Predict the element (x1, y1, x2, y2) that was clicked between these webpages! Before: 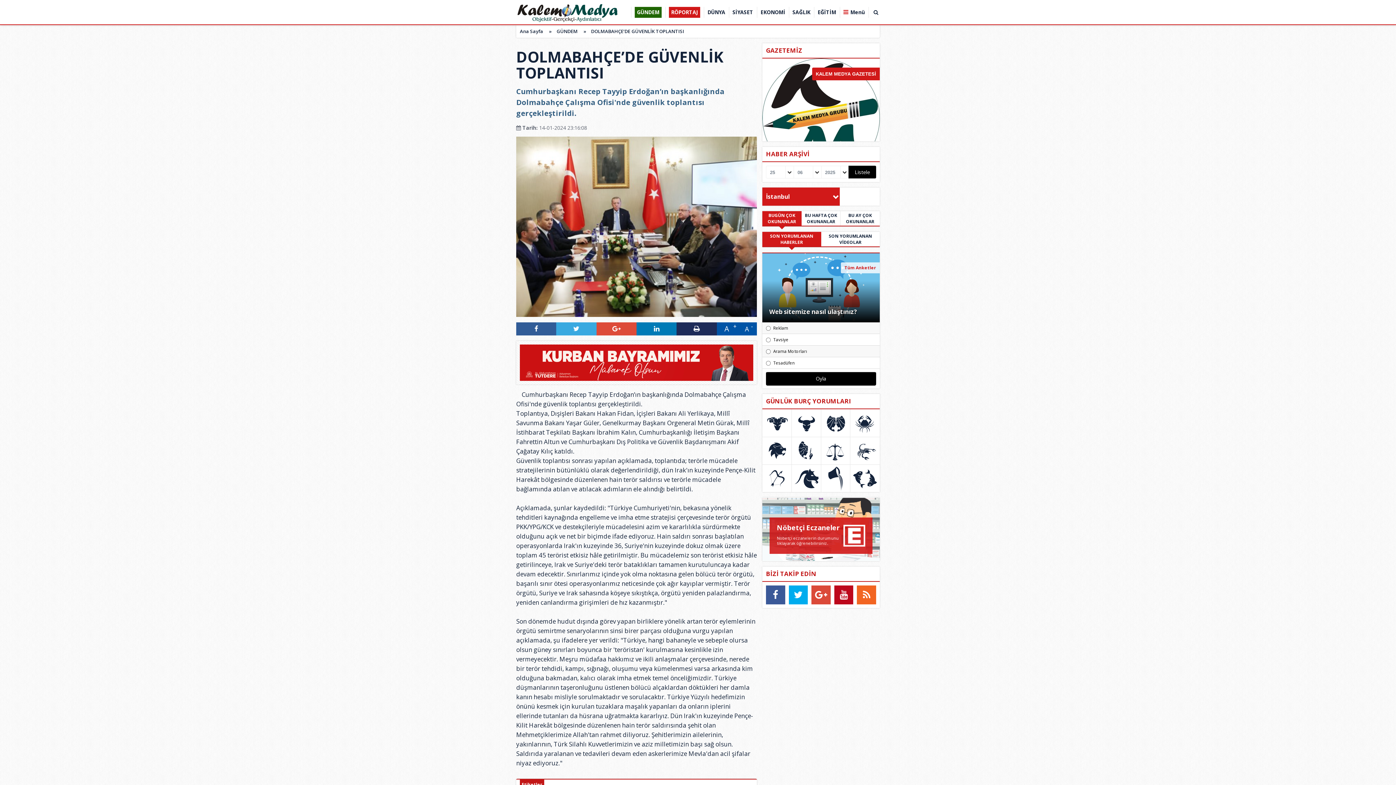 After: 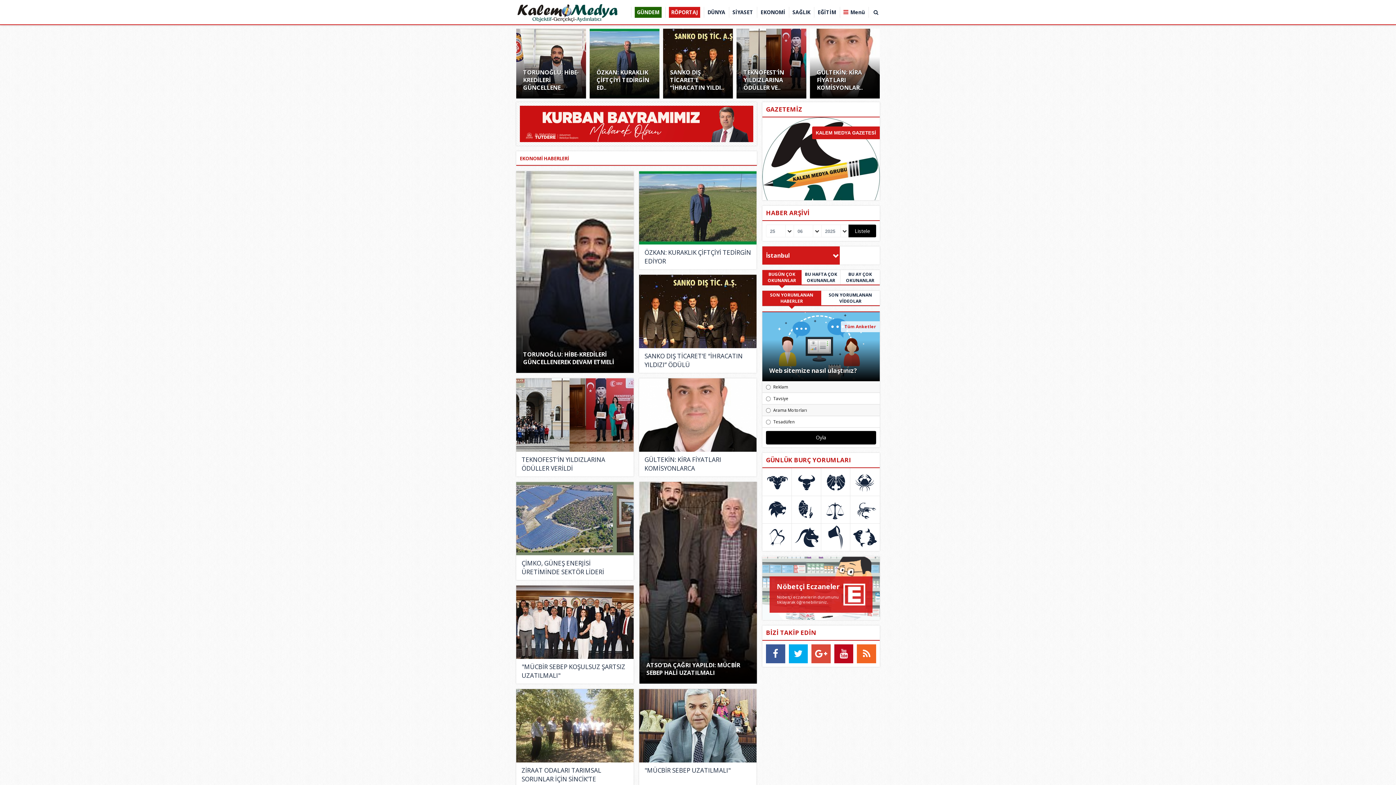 Action: label: EKONOMİ bbox: (757, 0, 789, 24)